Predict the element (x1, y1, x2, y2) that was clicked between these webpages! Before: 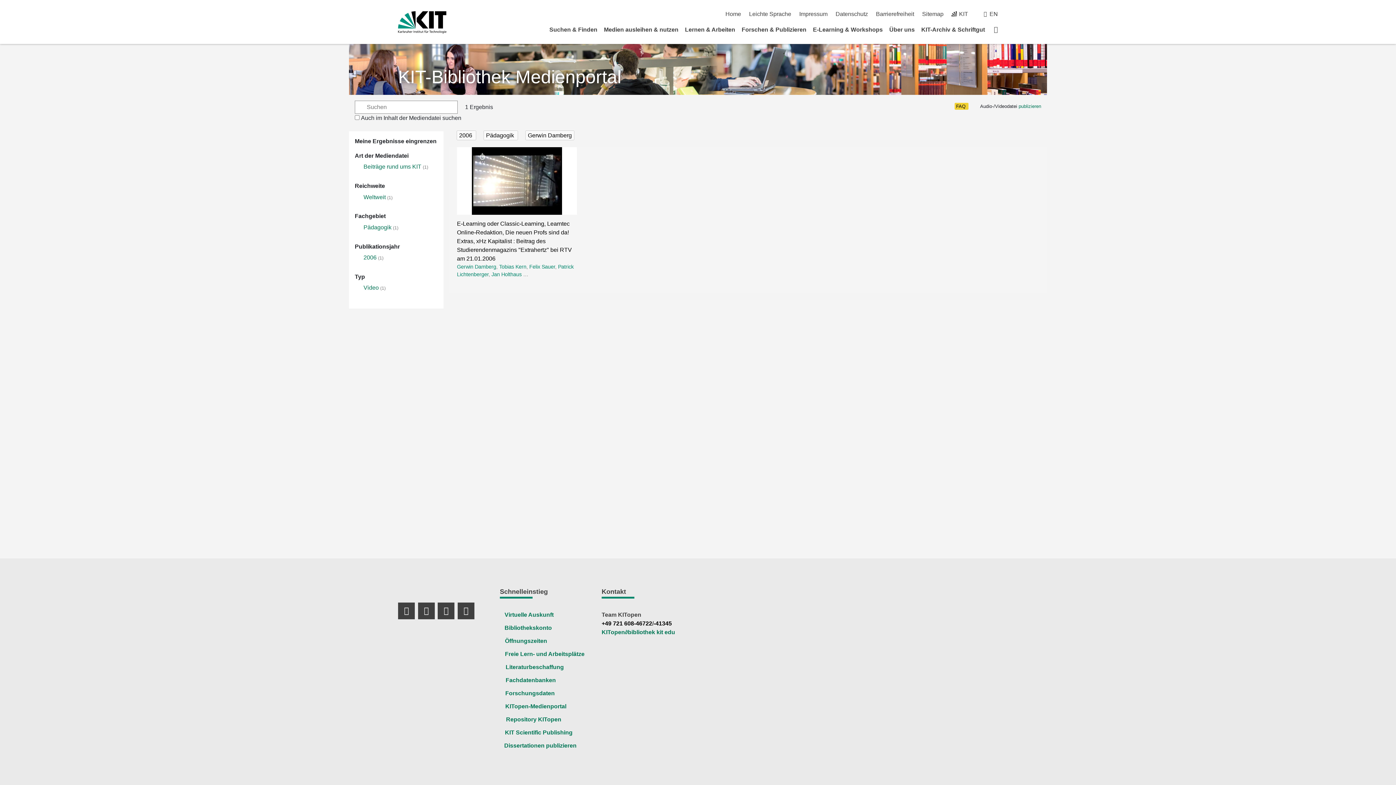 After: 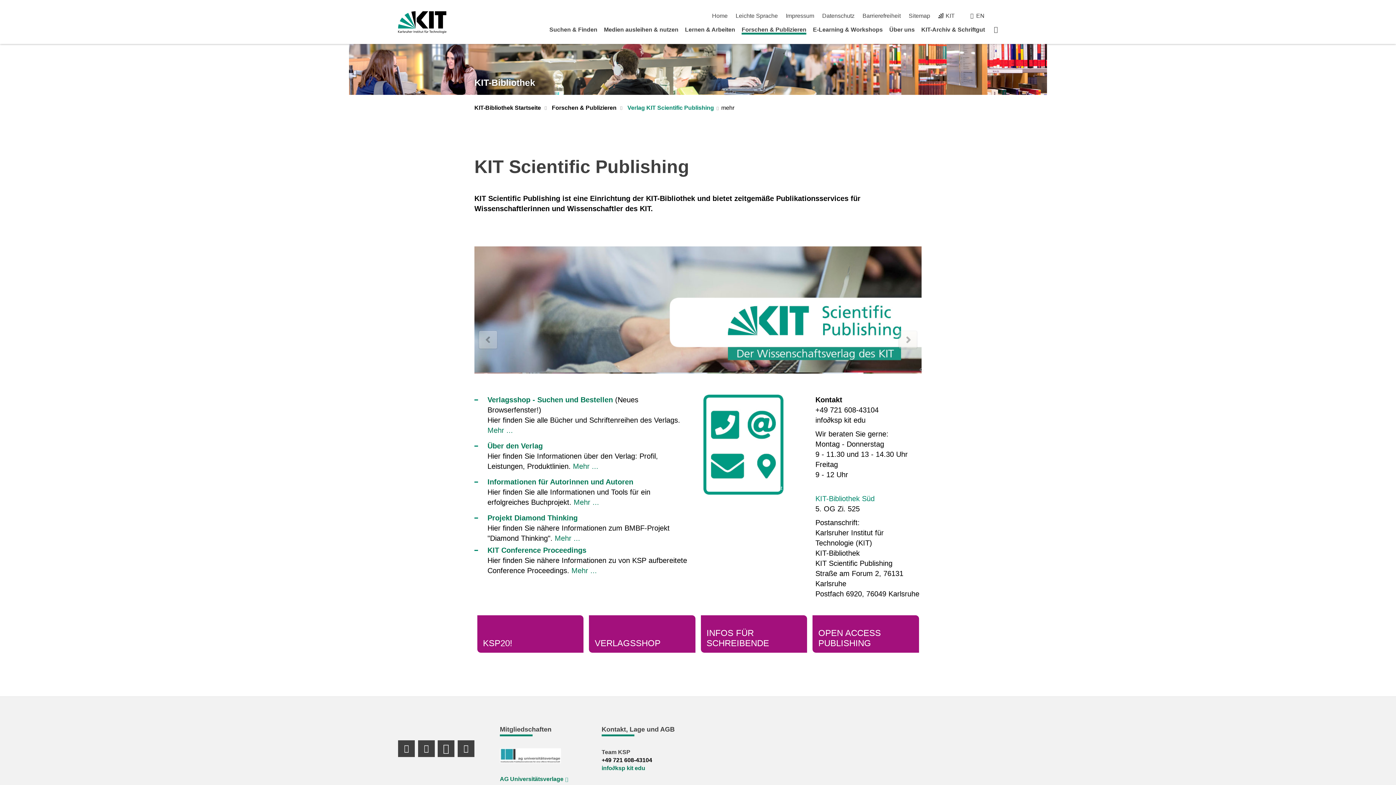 Action: bbox: (505, 729, 572, 736) label:   
KIT Scientific Publishing